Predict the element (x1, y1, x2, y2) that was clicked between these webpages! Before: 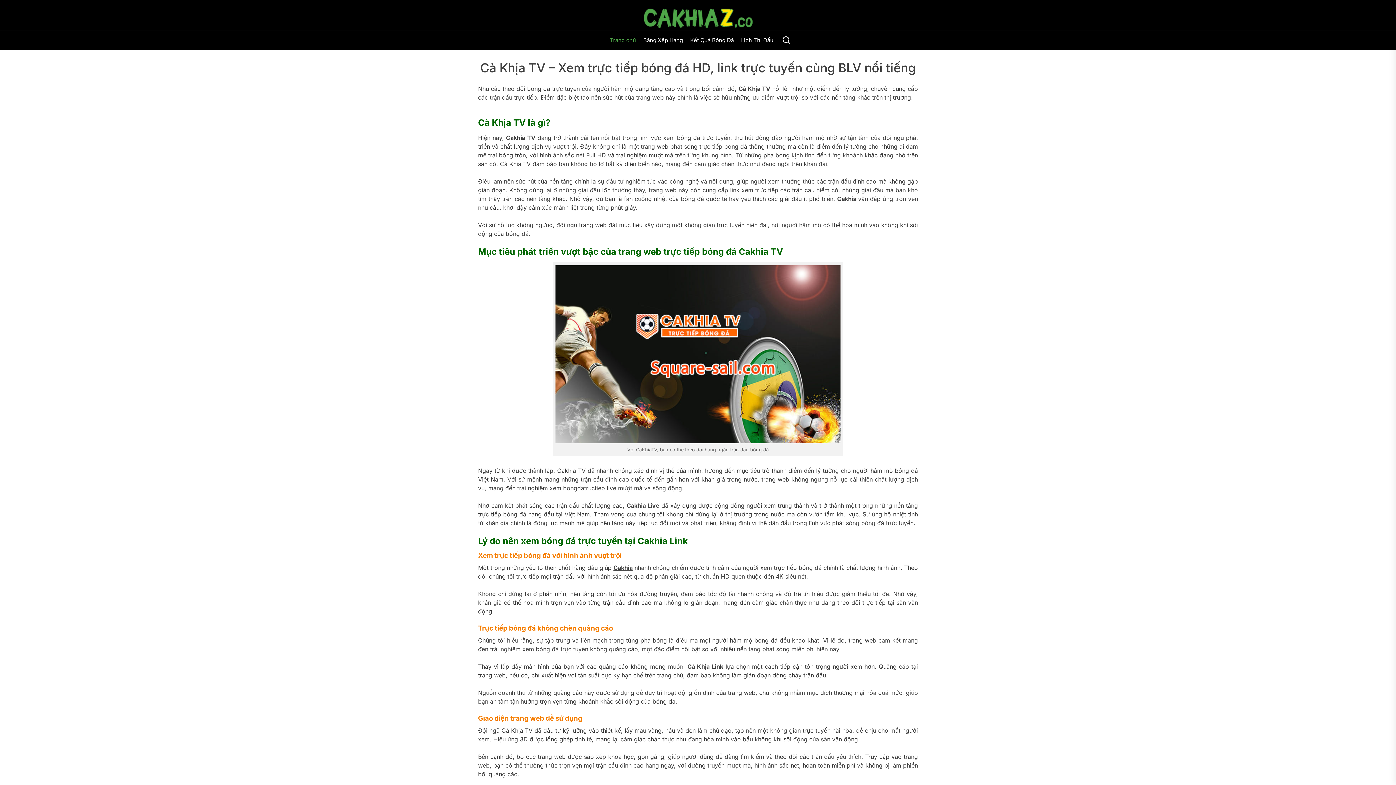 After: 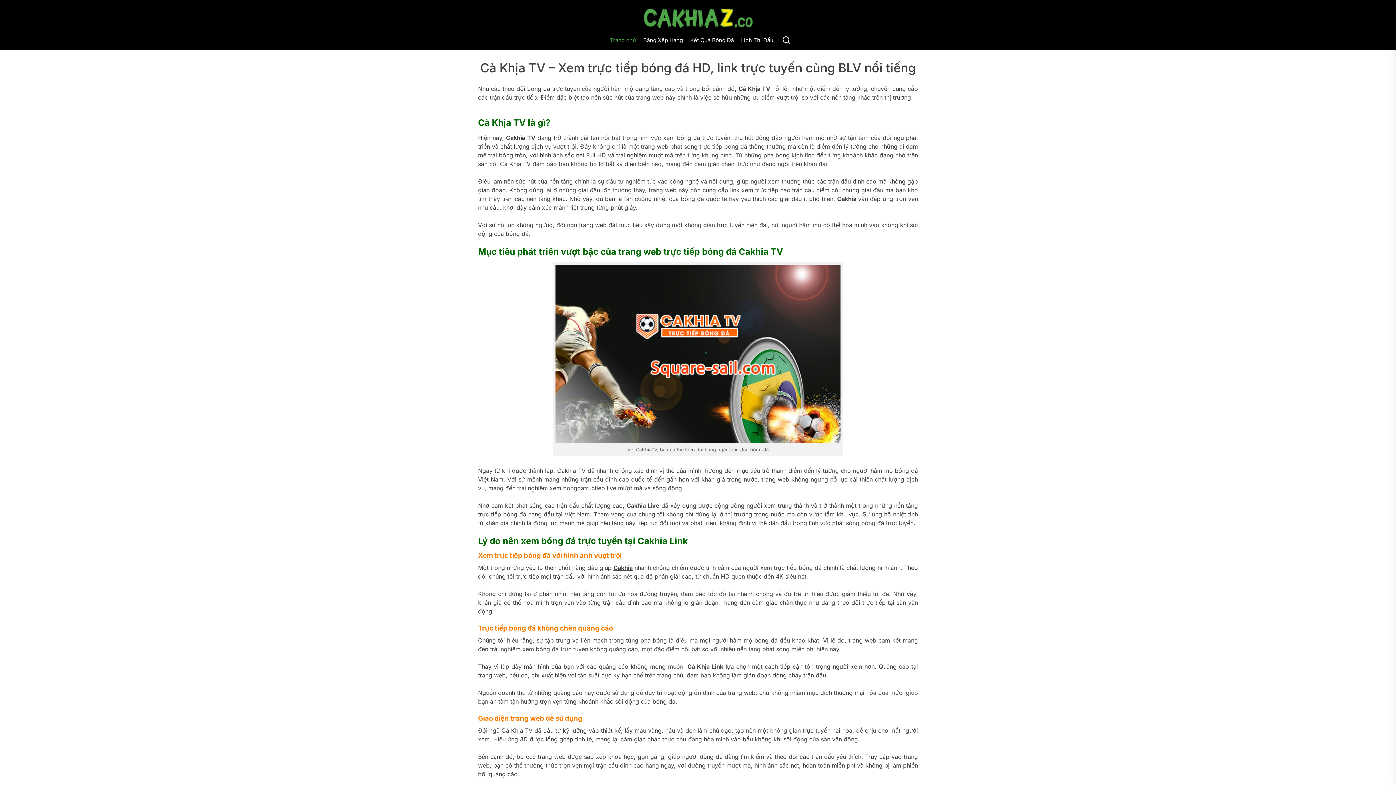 Action: bbox: (606, 30, 639, 49) label: Trang chủ